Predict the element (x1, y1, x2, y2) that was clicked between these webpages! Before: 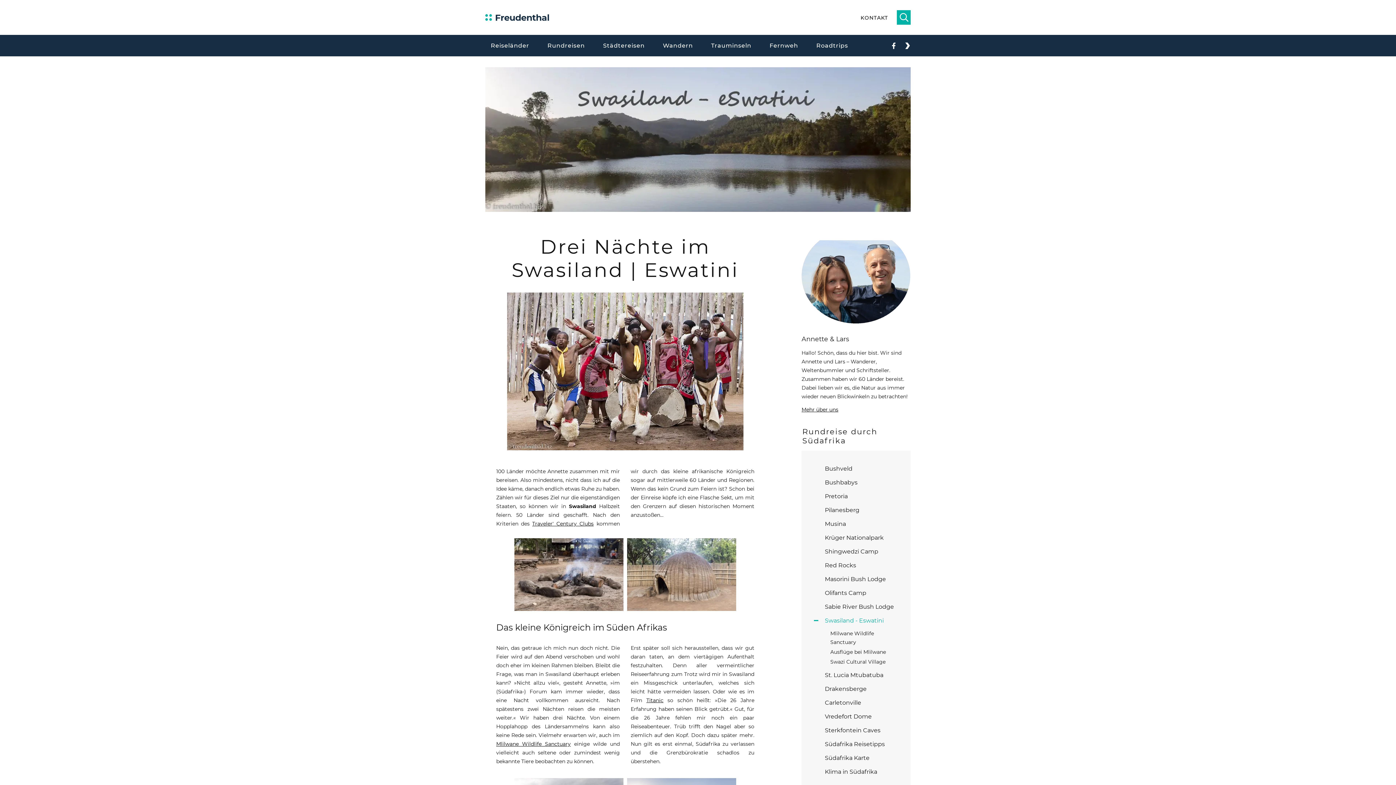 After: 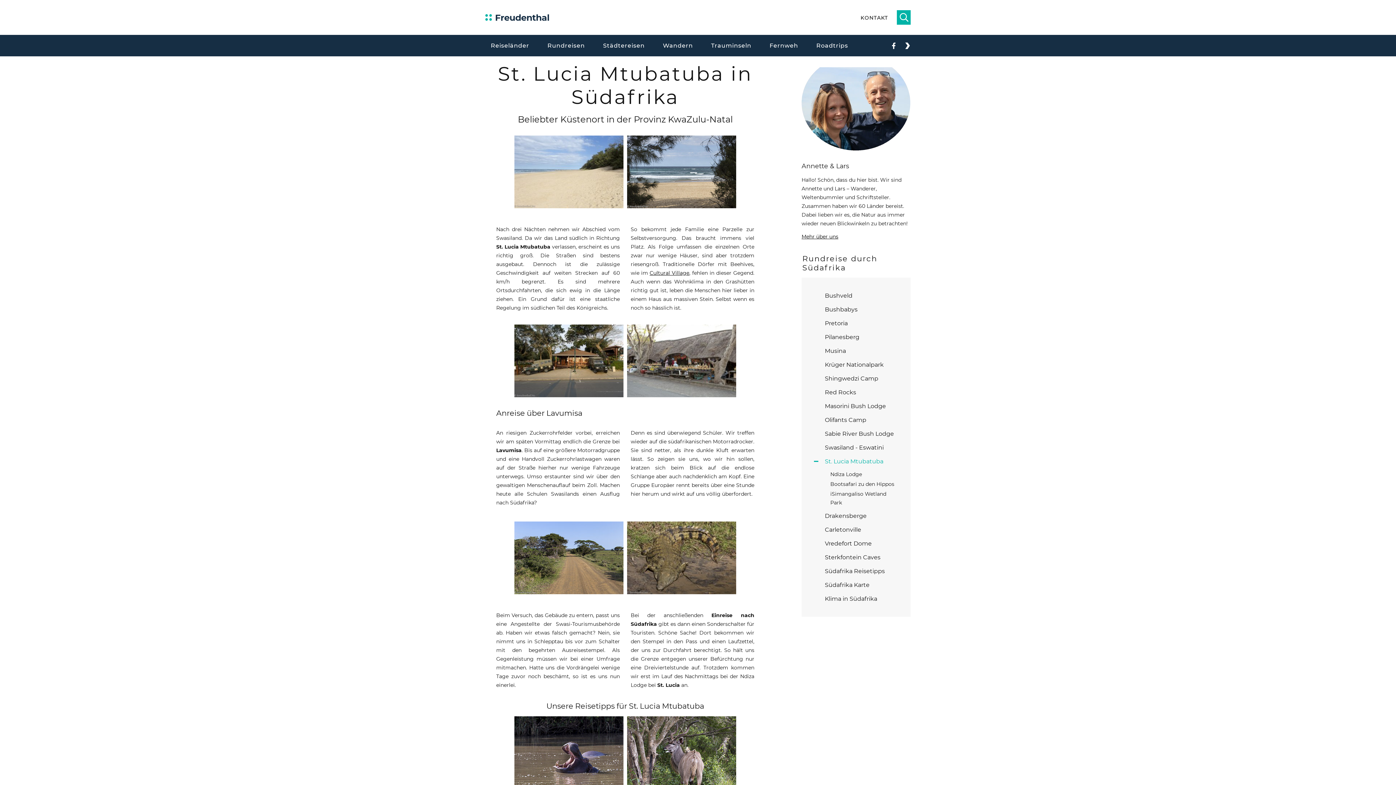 Action: label: St. Lucia Mtubatuba bbox: (825, 672, 883, 678)